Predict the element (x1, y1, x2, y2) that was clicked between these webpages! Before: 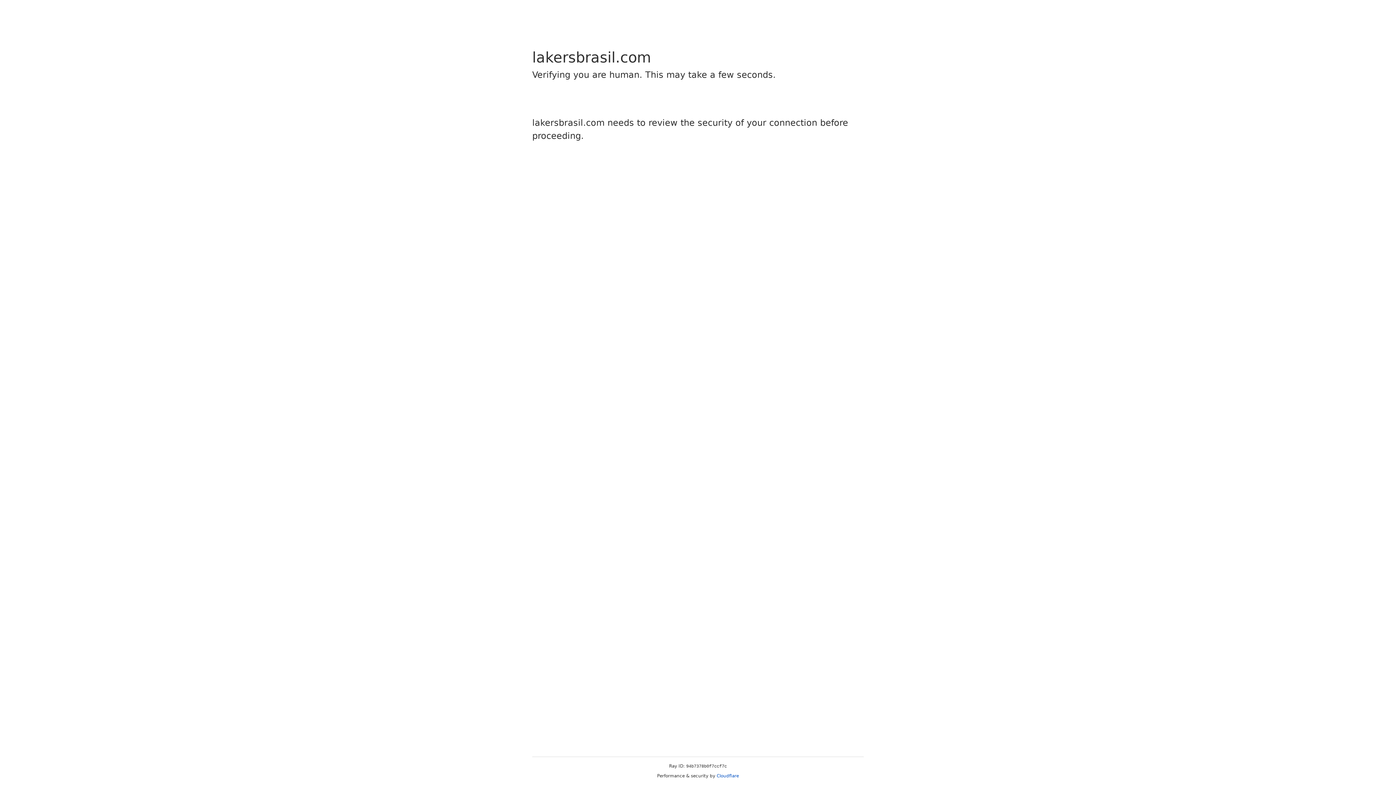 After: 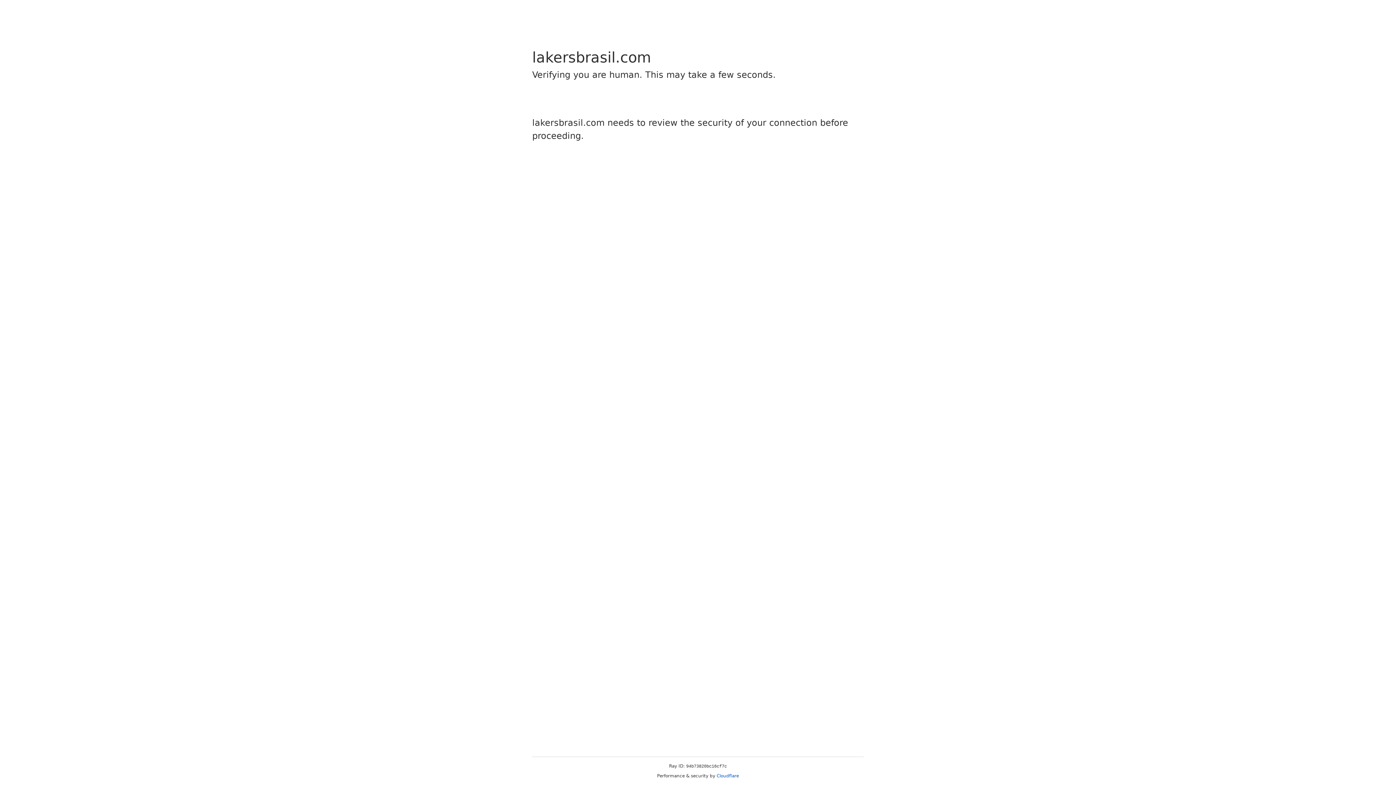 Action: label: Cloudflare bbox: (716, 773, 739, 778)